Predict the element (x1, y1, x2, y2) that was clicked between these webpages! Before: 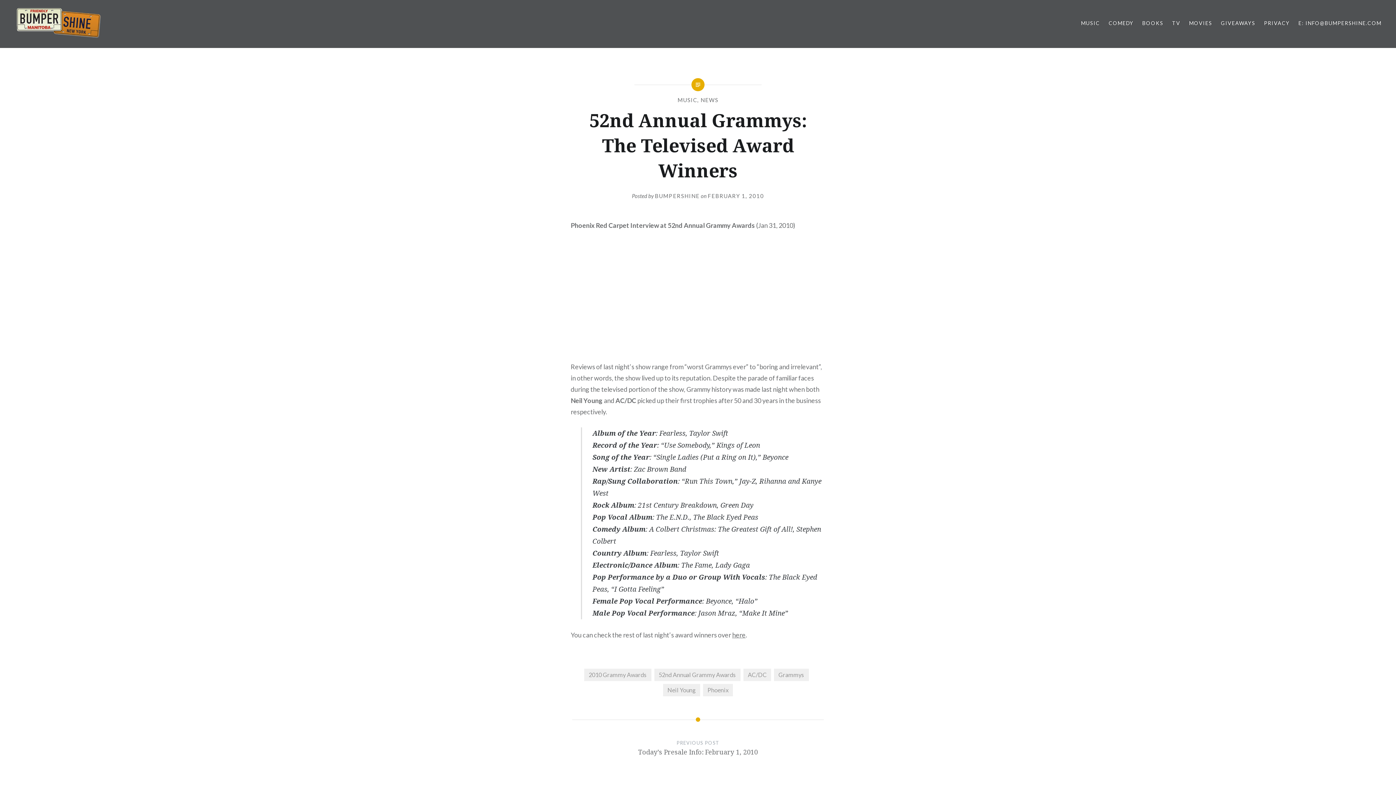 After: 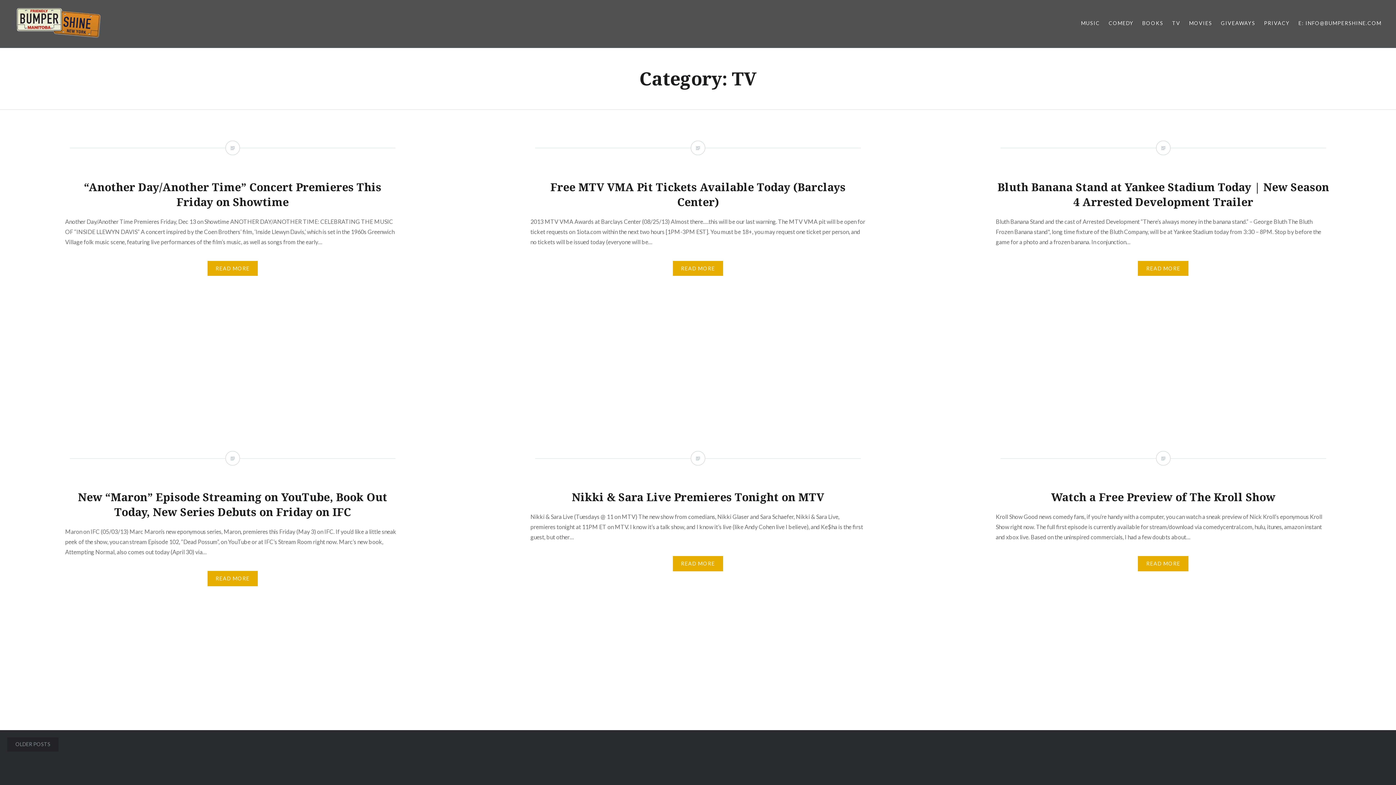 Action: bbox: (1172, 19, 1180, 27) label: TV